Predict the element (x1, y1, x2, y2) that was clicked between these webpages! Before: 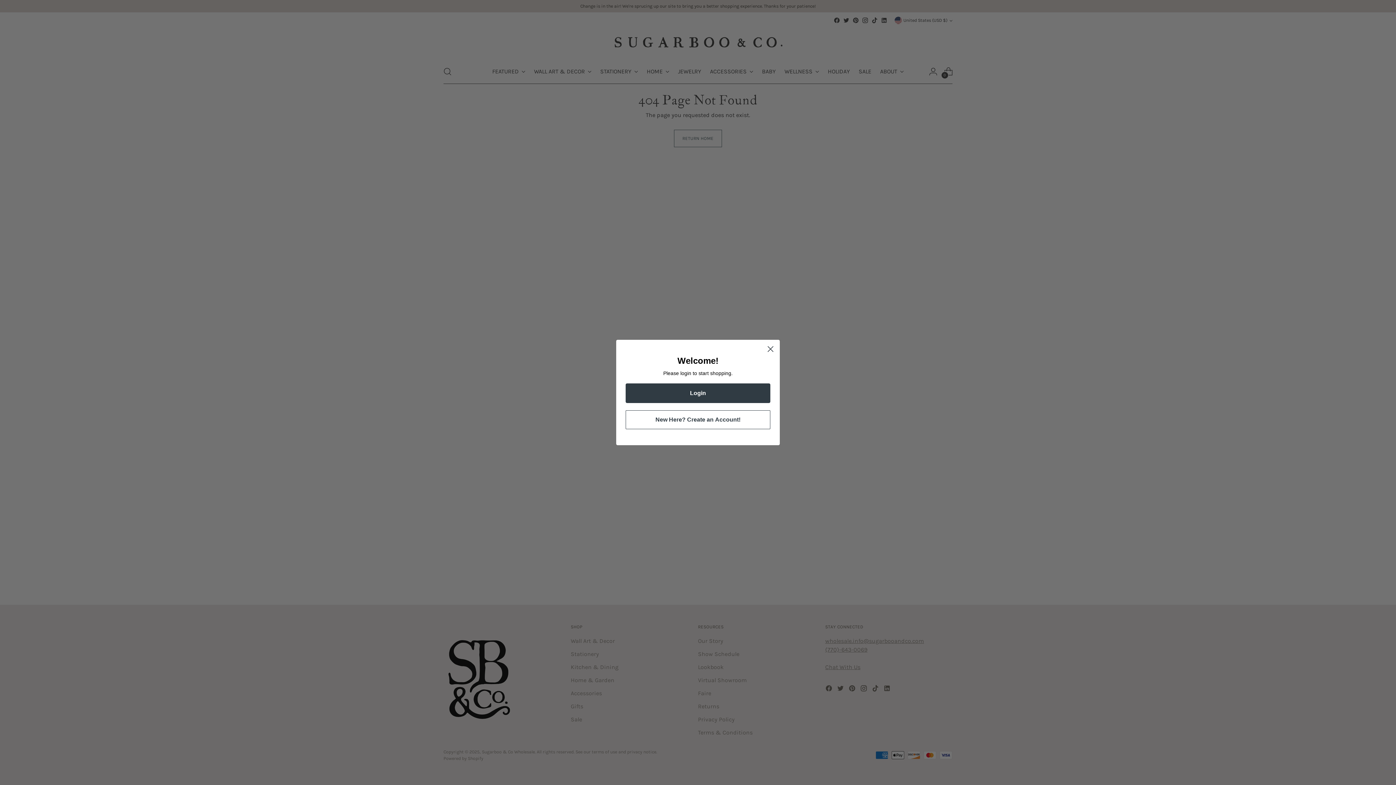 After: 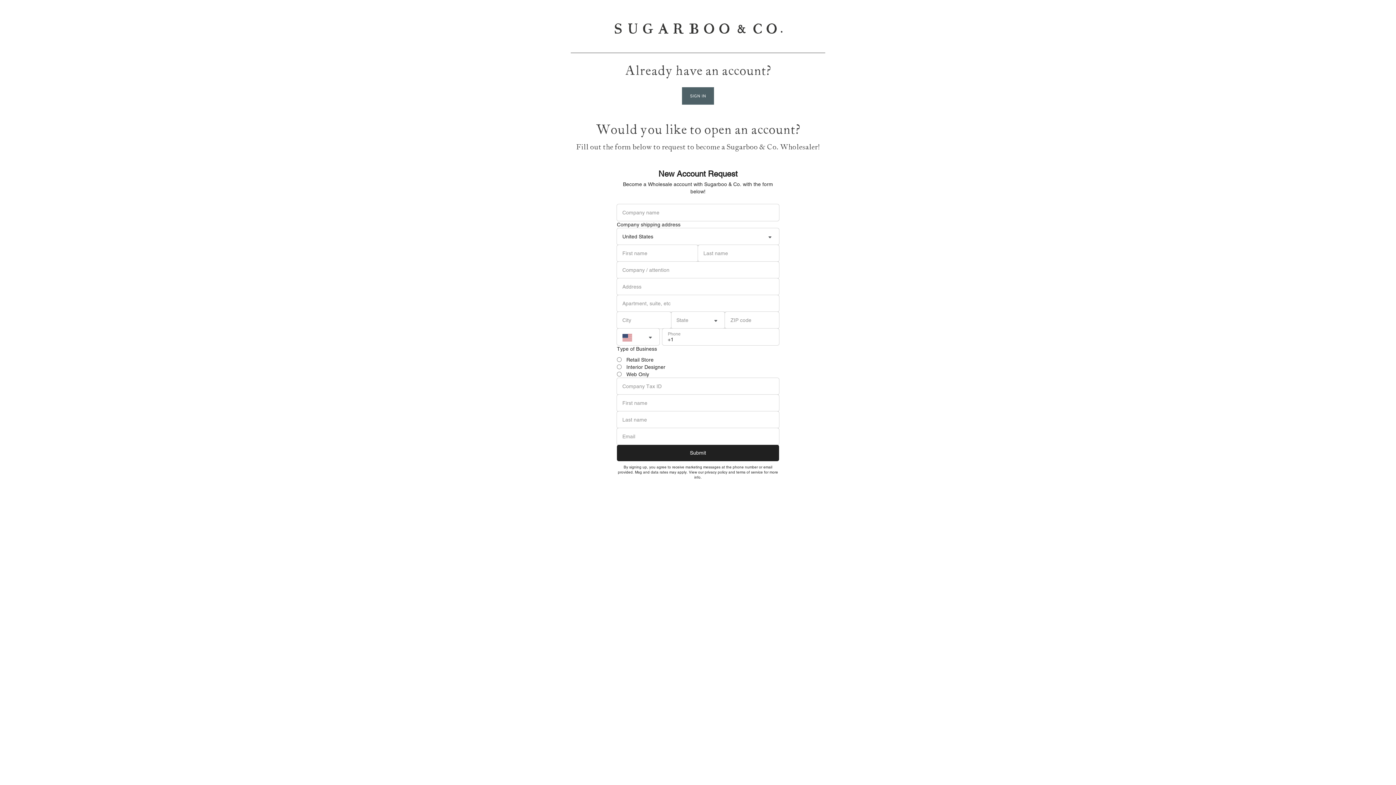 Action: label: New Here? Create an Account! bbox: (625, 410, 770, 429)